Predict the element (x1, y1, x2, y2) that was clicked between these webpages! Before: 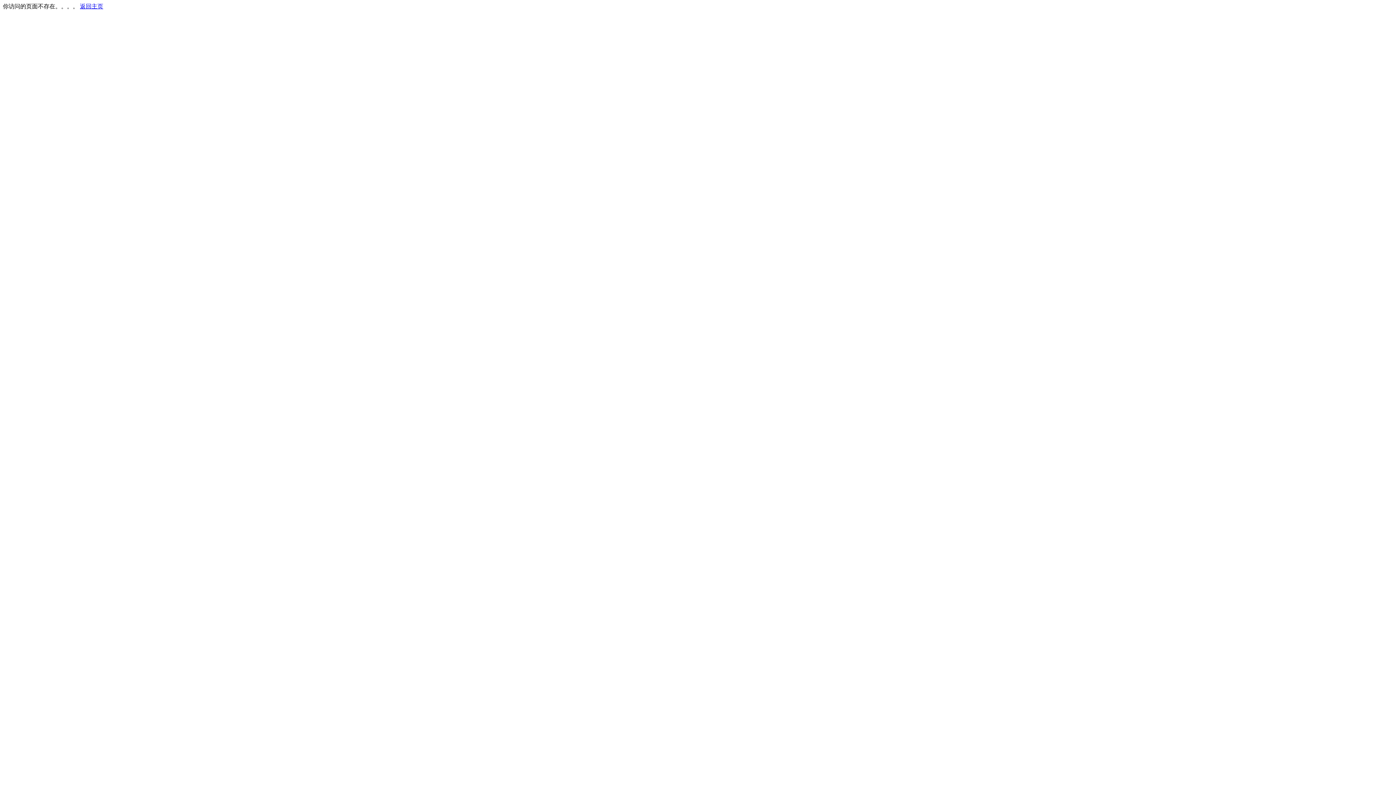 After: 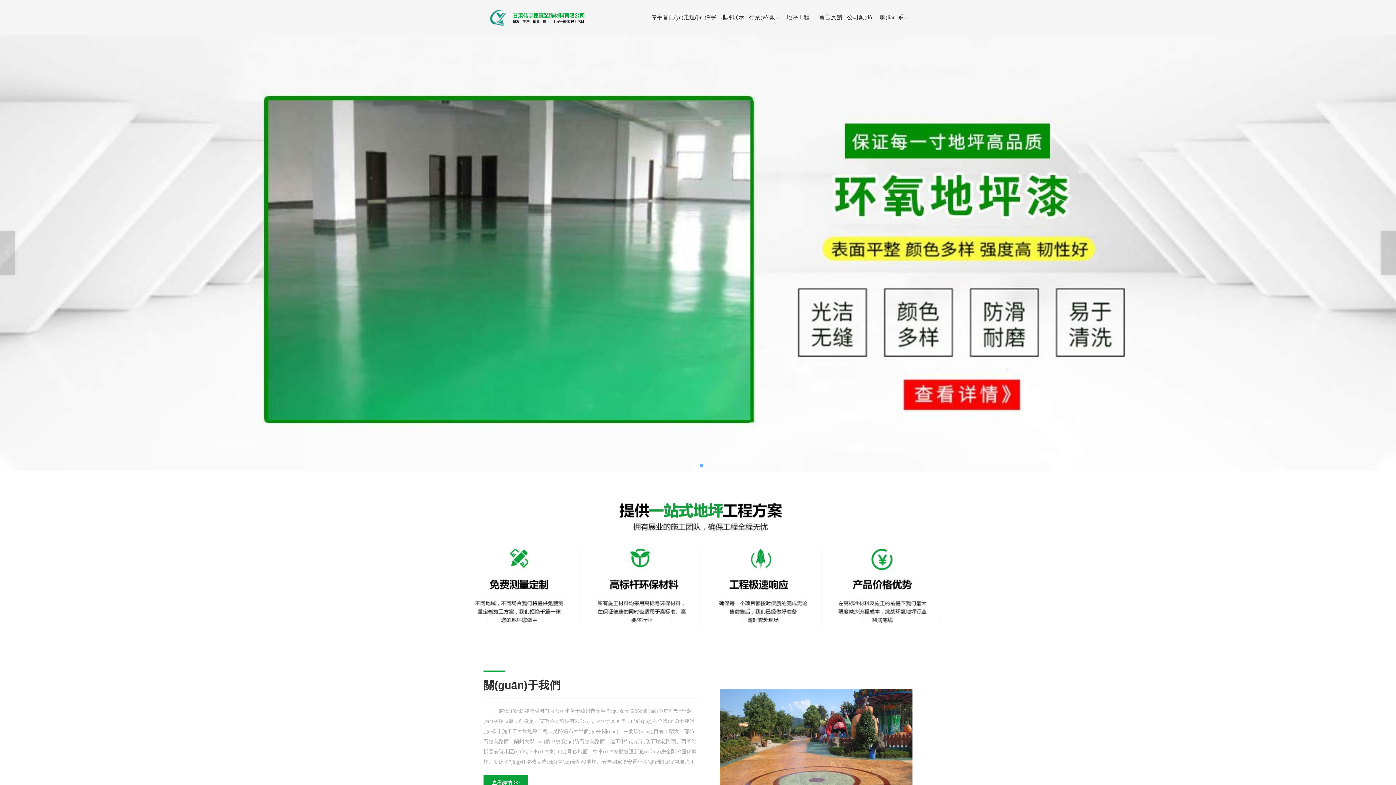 Action: label: 返回主页 bbox: (80, 3, 103, 9)